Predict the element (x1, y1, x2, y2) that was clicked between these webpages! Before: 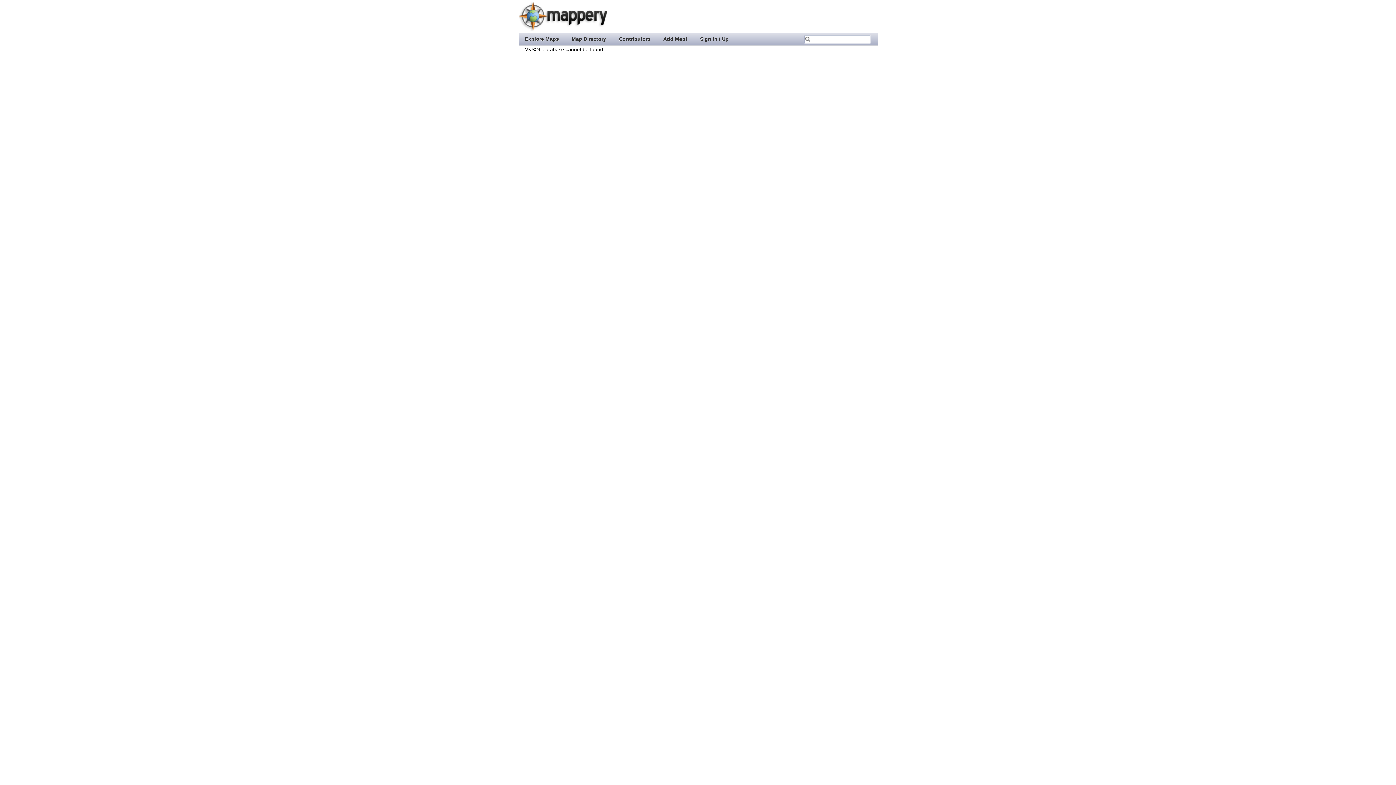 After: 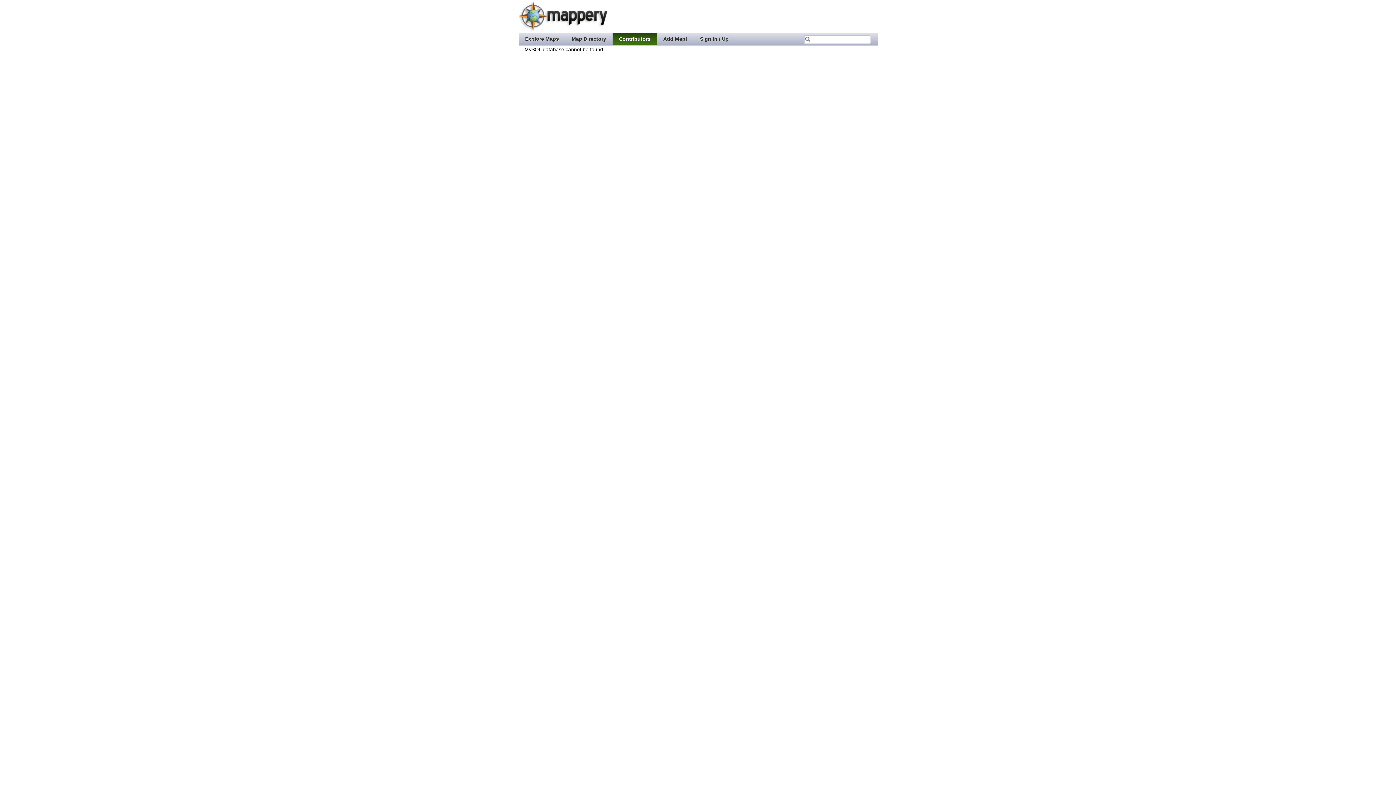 Action: bbox: (612, 32, 656, 44) label: Contributors